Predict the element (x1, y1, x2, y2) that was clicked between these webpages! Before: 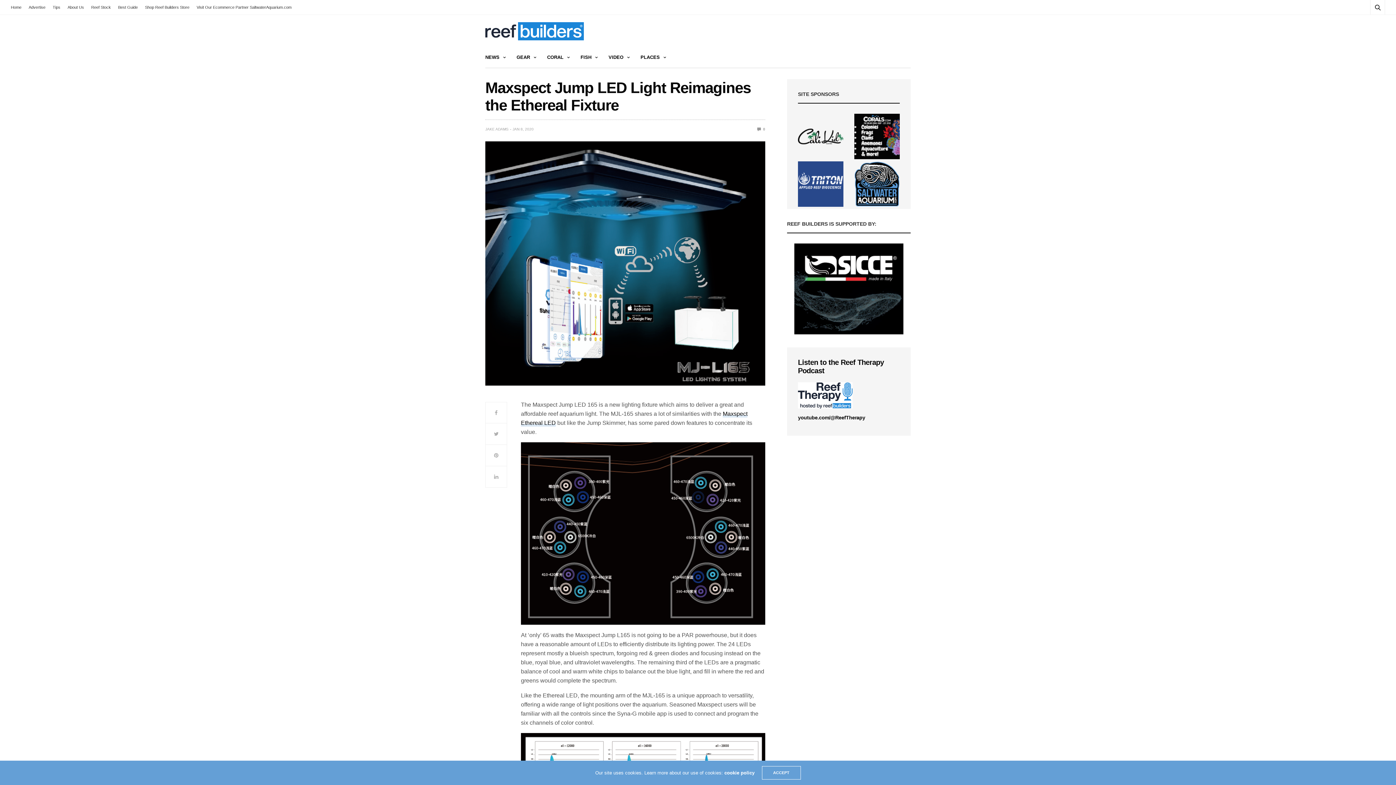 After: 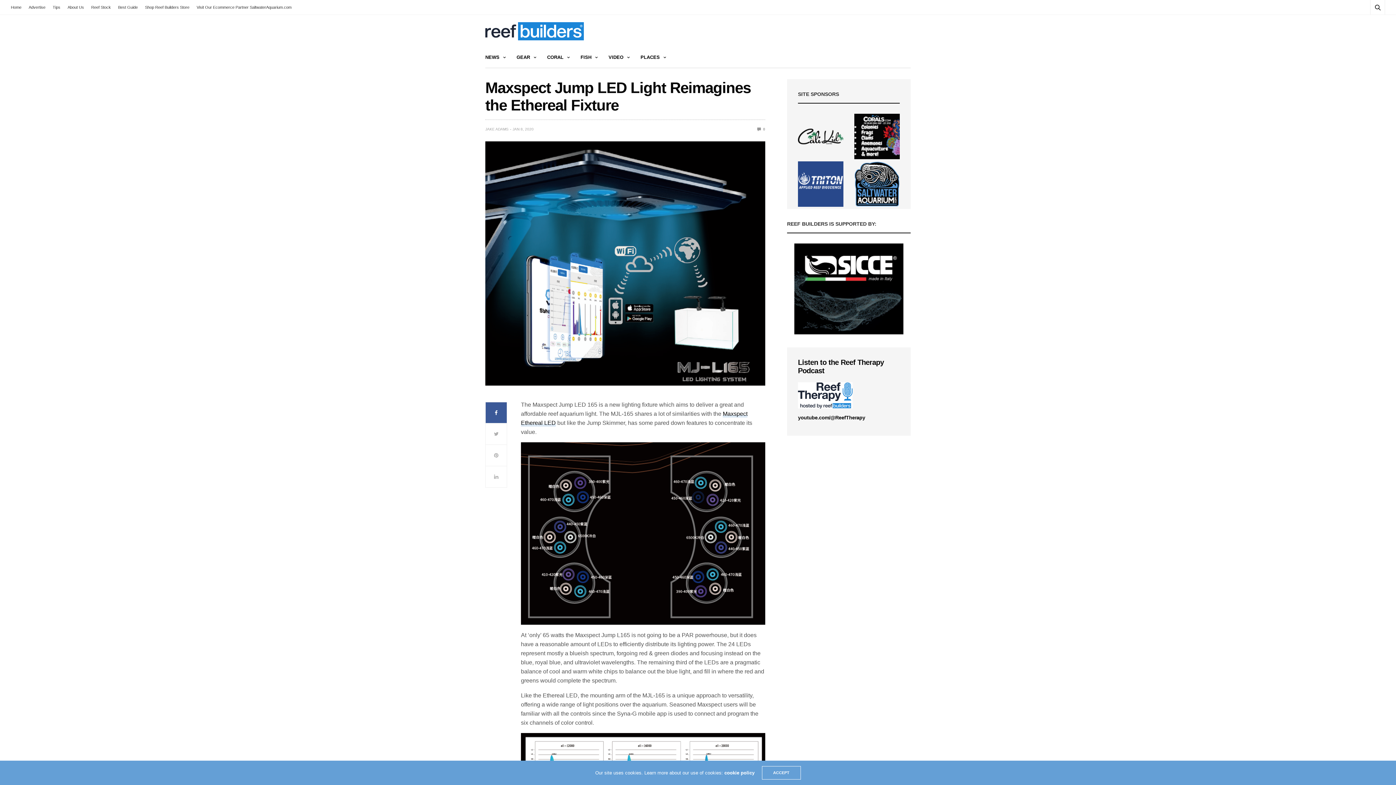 Action: bbox: (485, 402, 507, 423)